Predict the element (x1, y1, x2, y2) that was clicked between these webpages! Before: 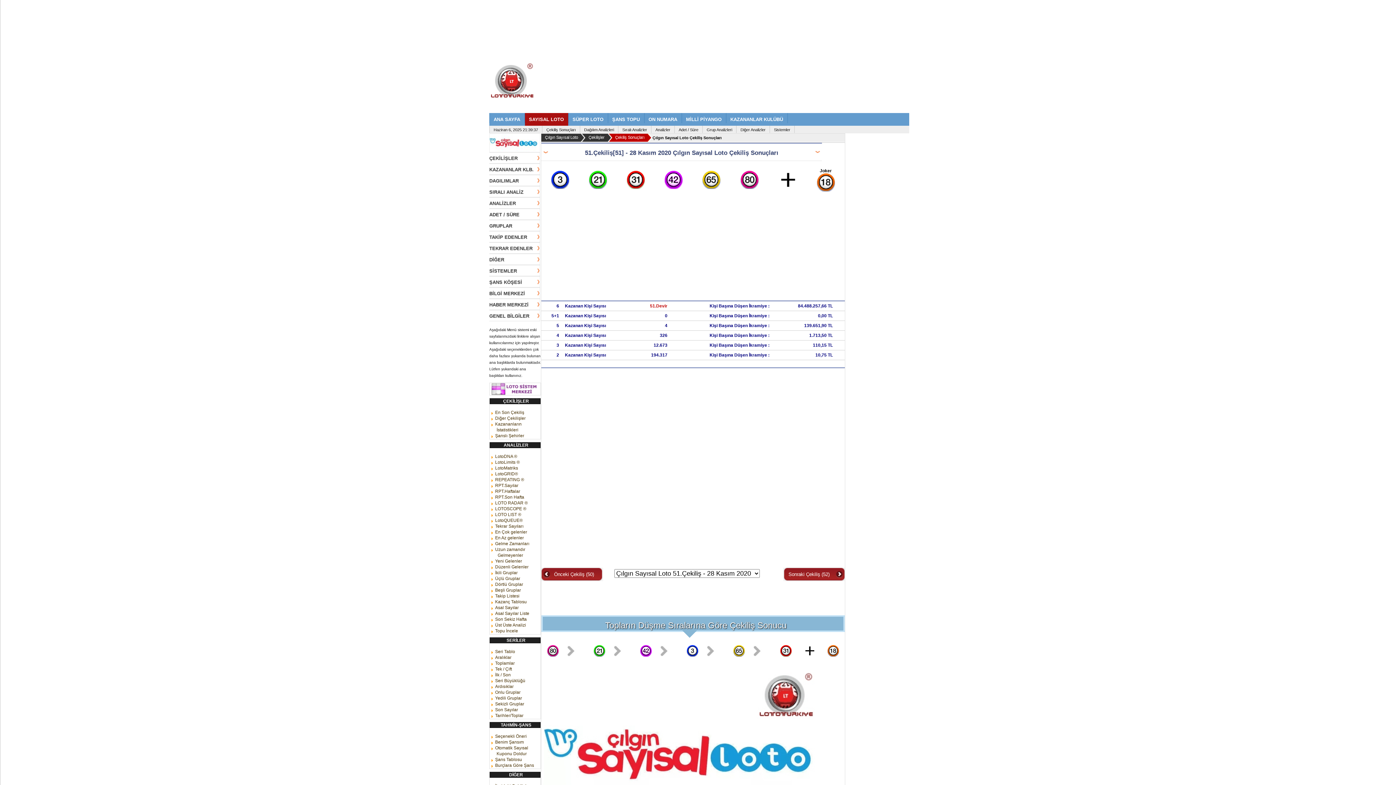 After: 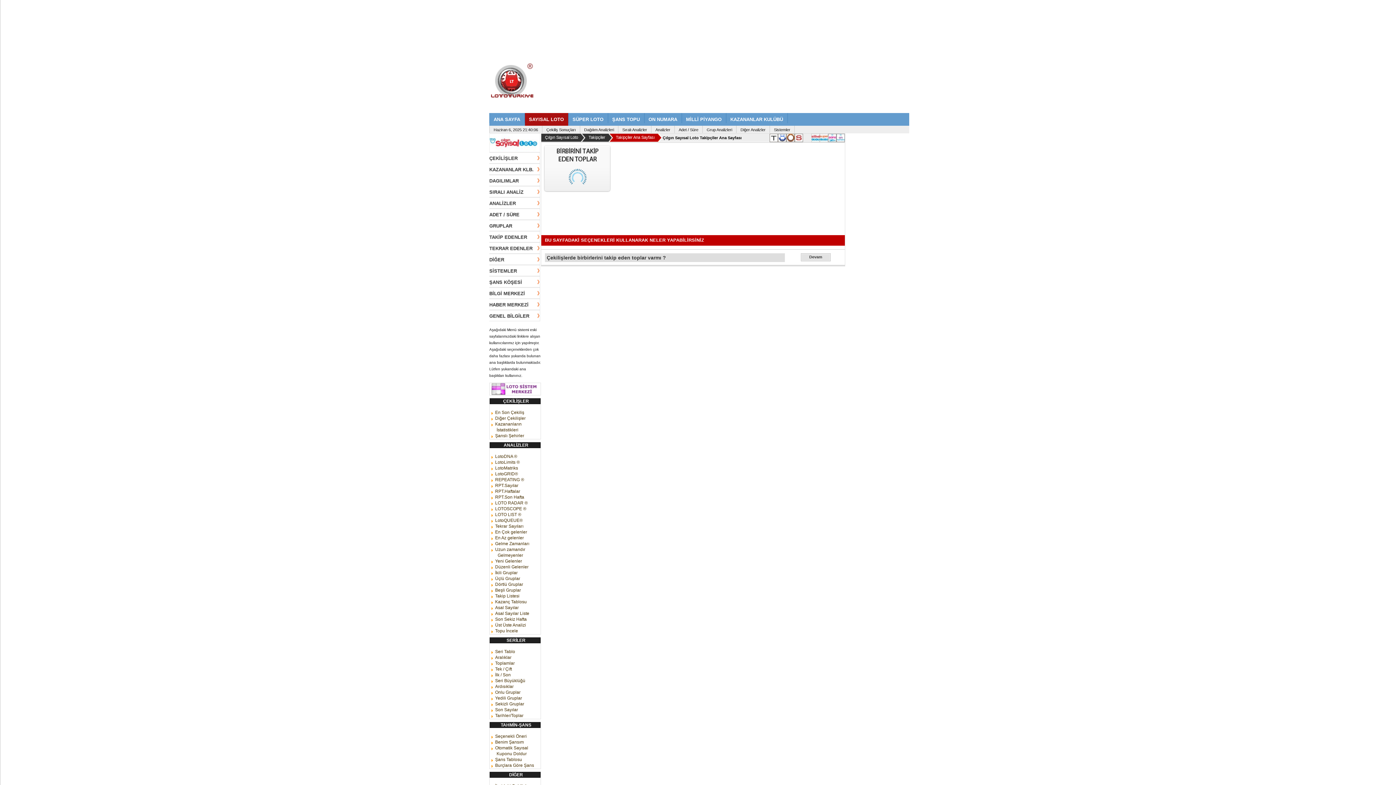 Action: bbox: (489, 231, 540, 242) label: TAKİP EDENLER